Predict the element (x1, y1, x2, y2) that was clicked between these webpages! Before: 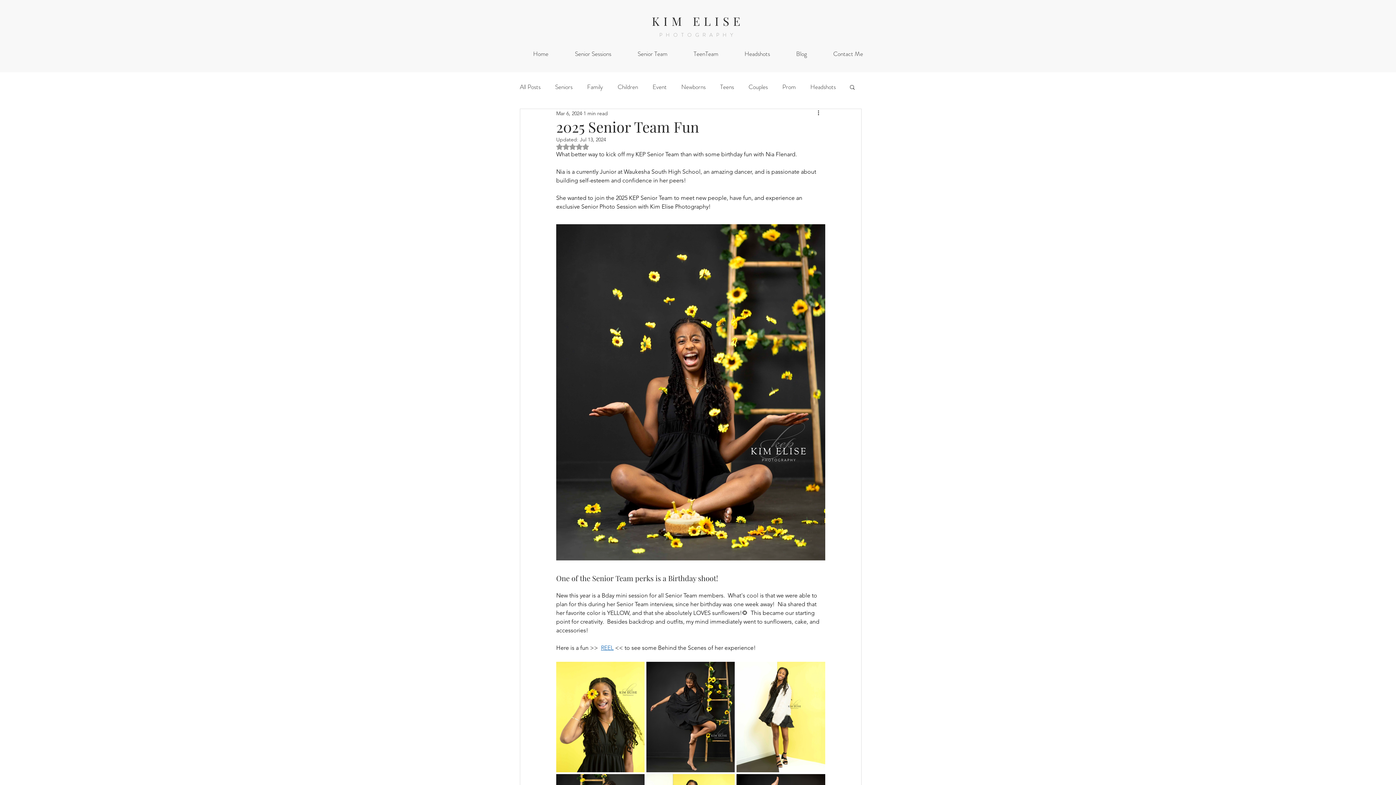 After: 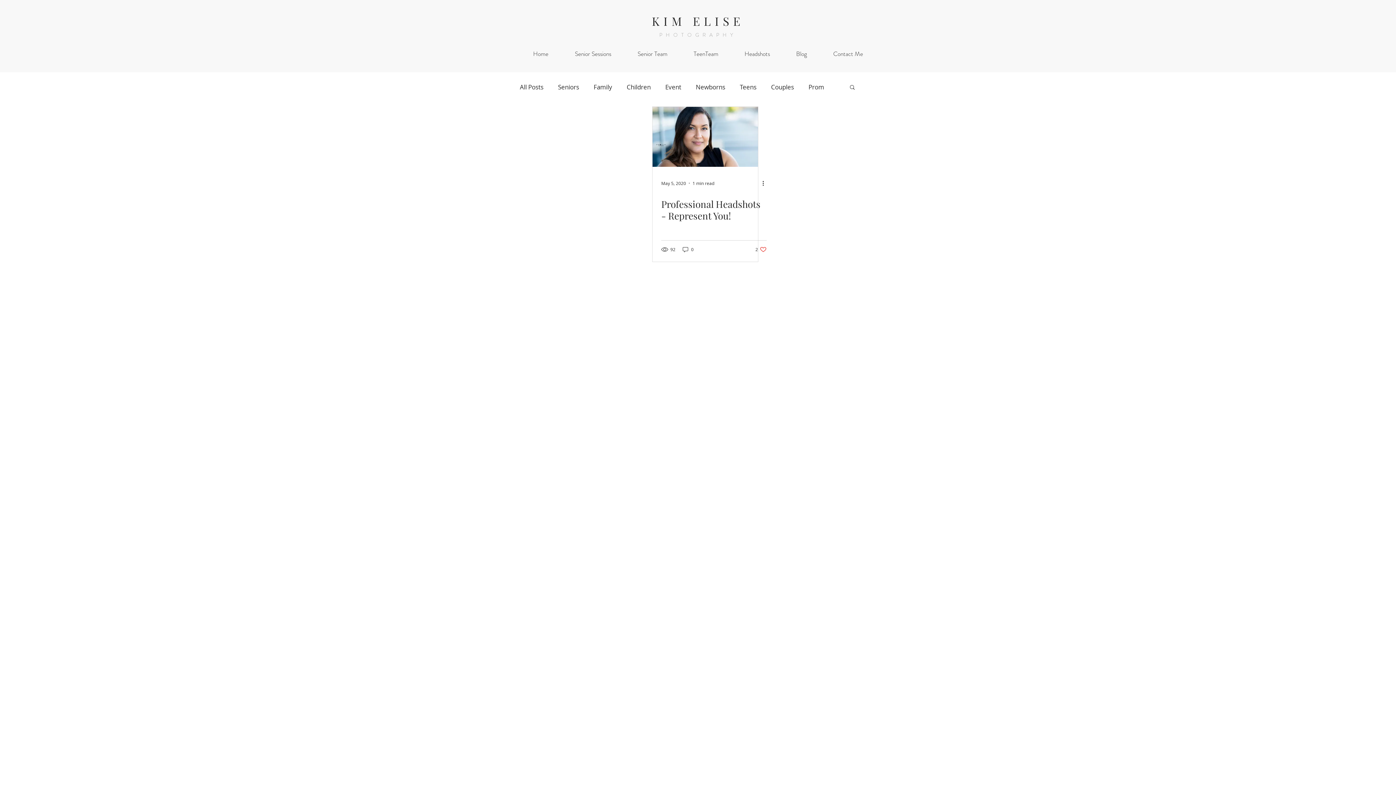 Action: bbox: (810, 82, 836, 91) label: Headshots